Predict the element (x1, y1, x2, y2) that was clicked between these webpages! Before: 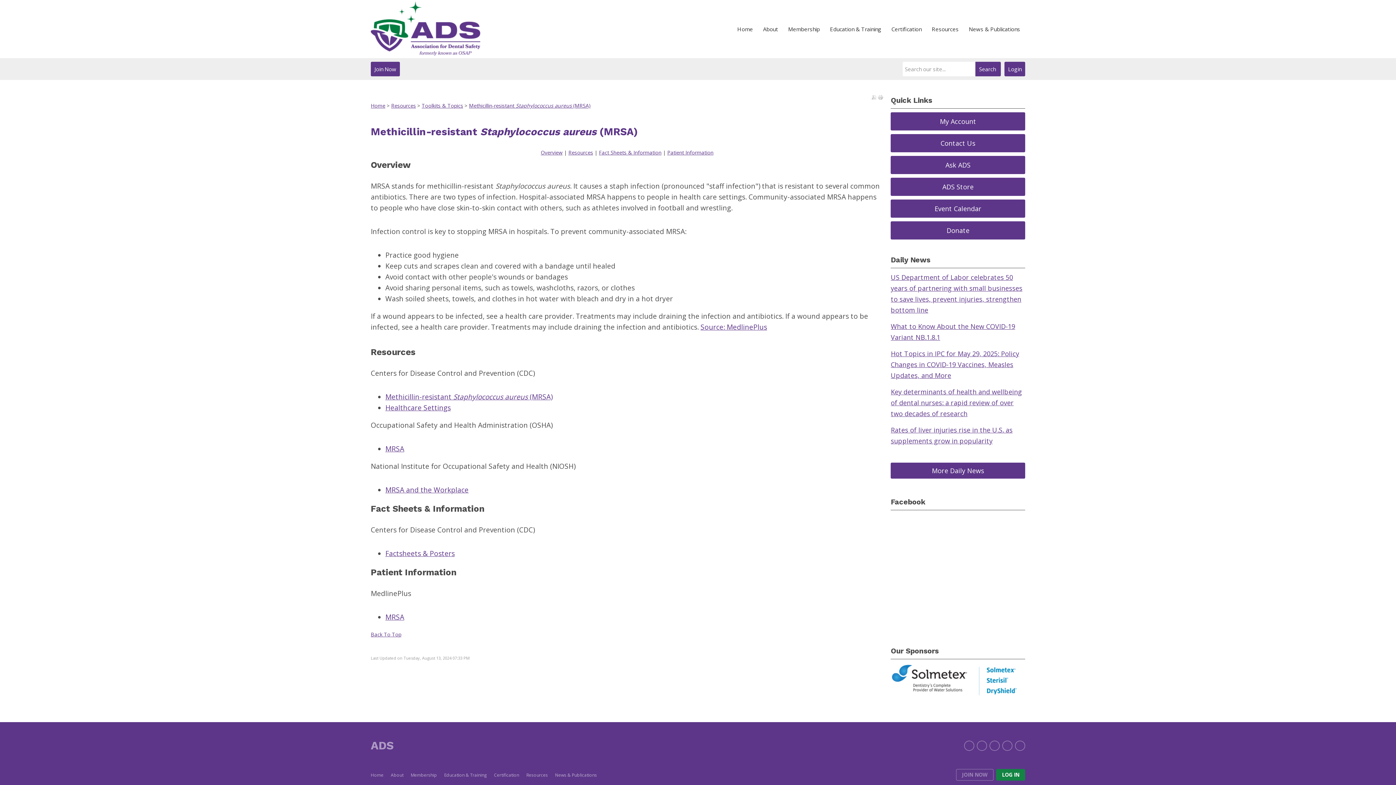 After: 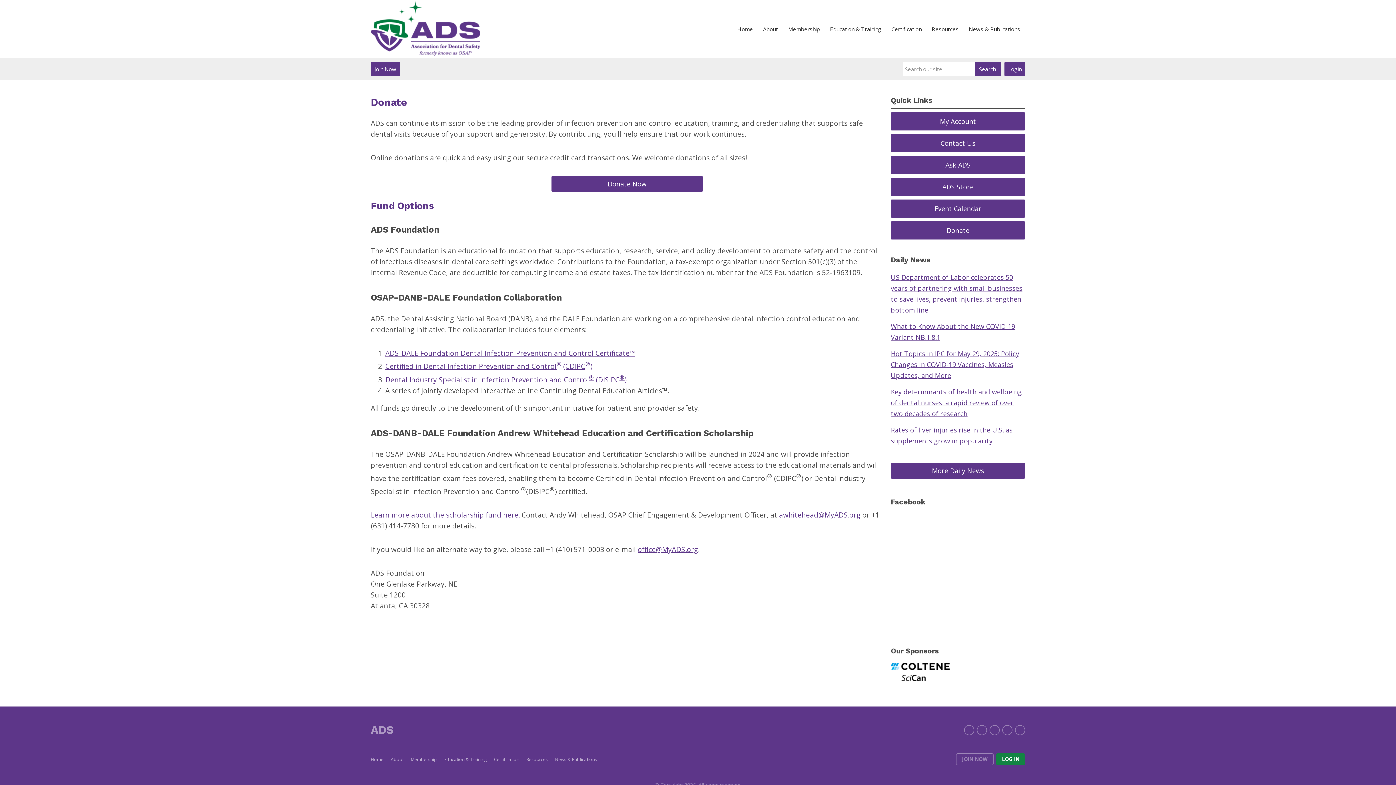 Action: label: Donate bbox: (891, 221, 1025, 239)